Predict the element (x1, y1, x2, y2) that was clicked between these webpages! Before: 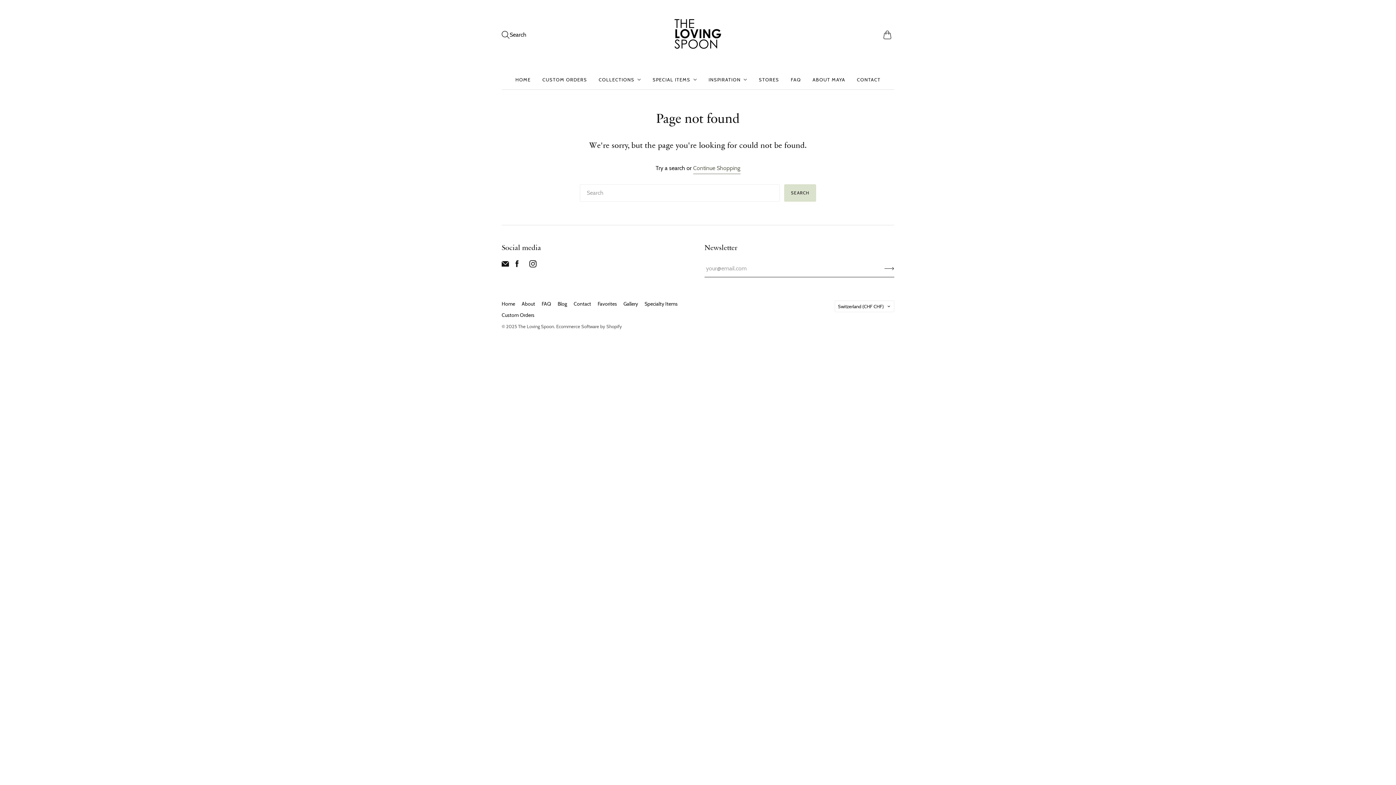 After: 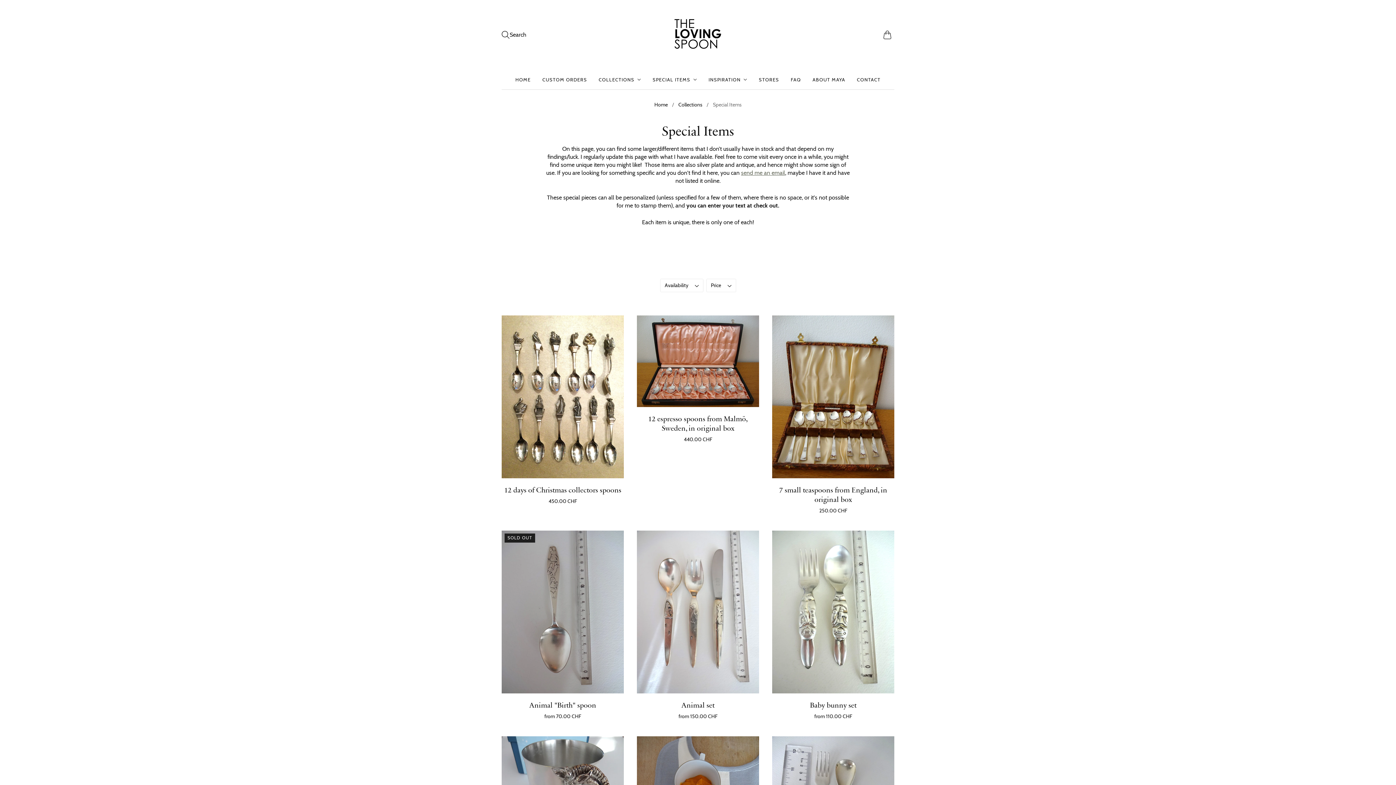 Action: bbox: (644, 300, 677, 307) label: Specialty Items